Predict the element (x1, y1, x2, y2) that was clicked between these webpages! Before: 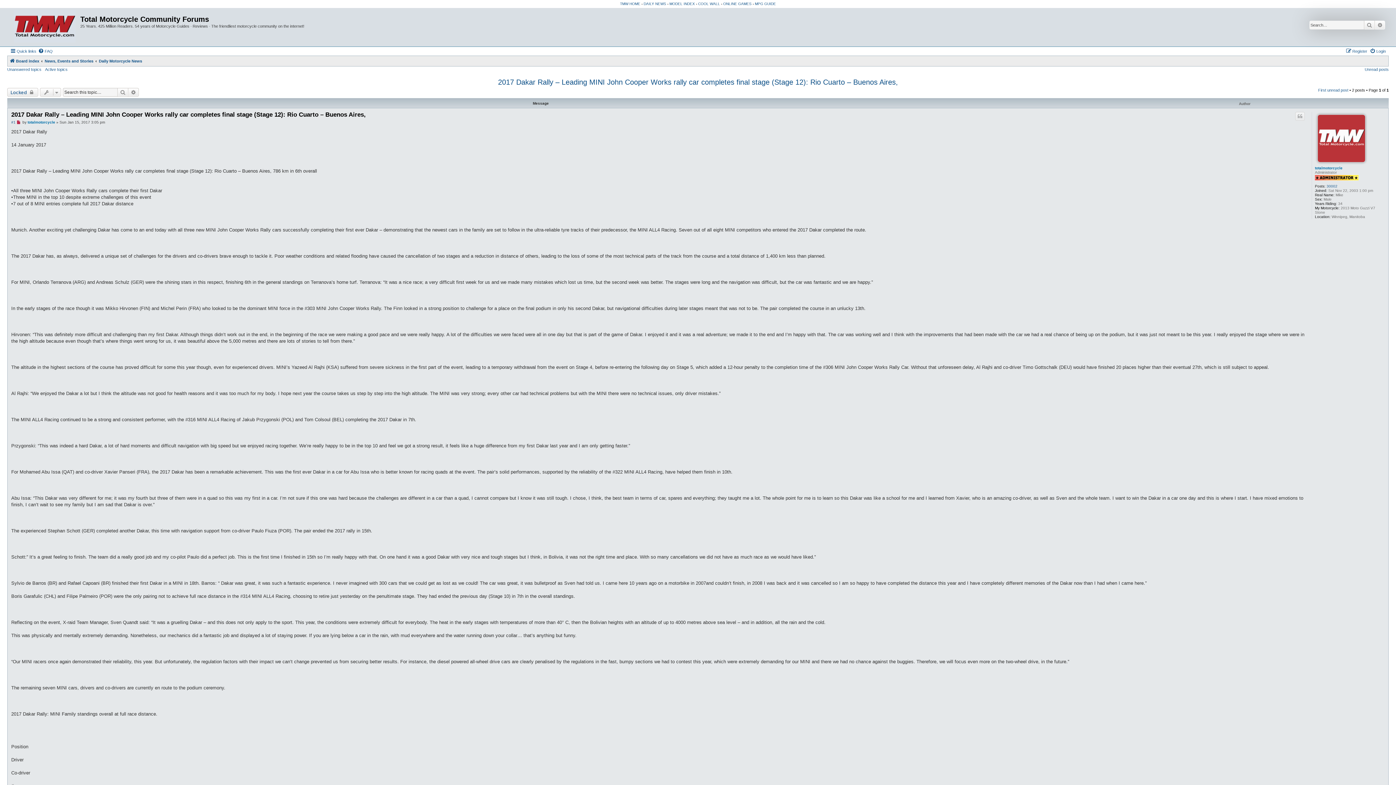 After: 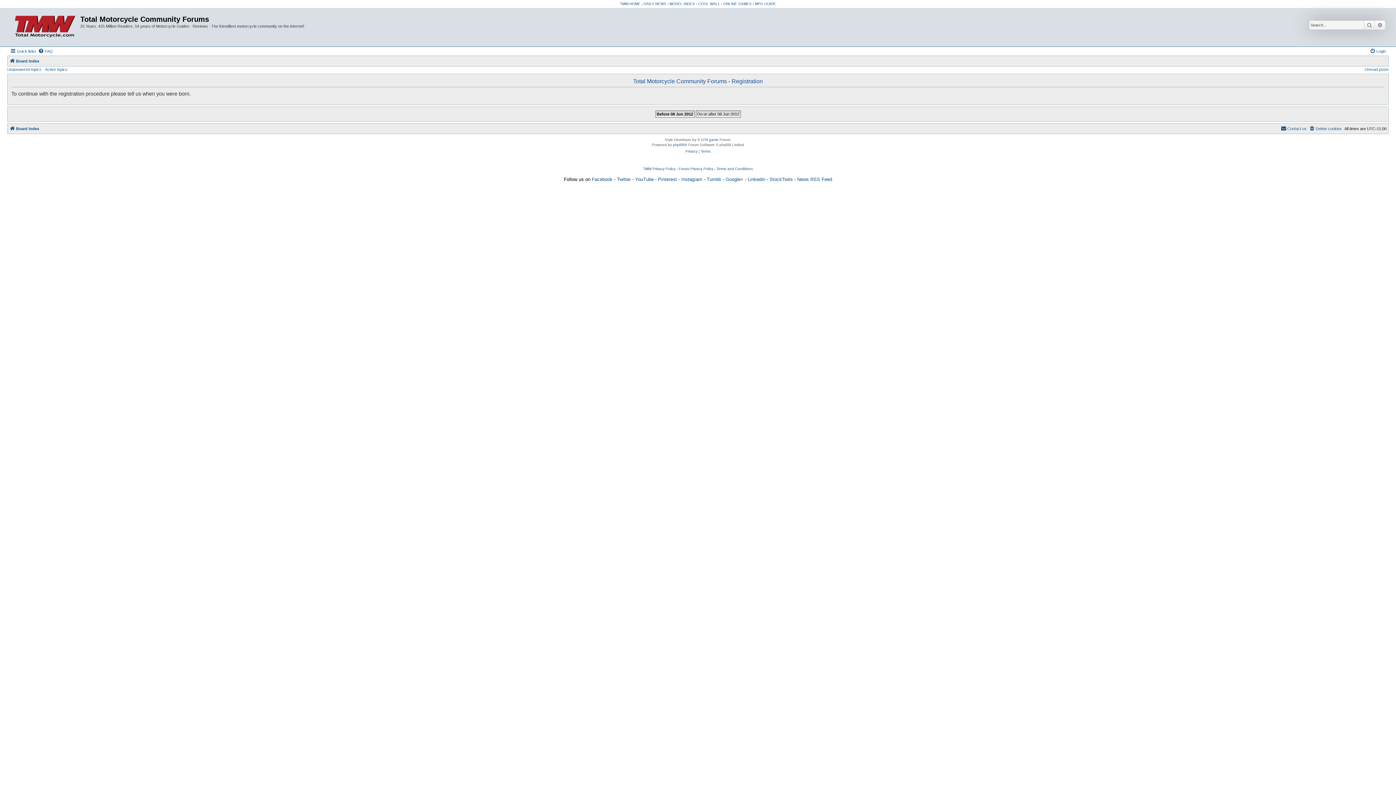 Action: bbox: (1346, 46, 1367, 55) label: Register